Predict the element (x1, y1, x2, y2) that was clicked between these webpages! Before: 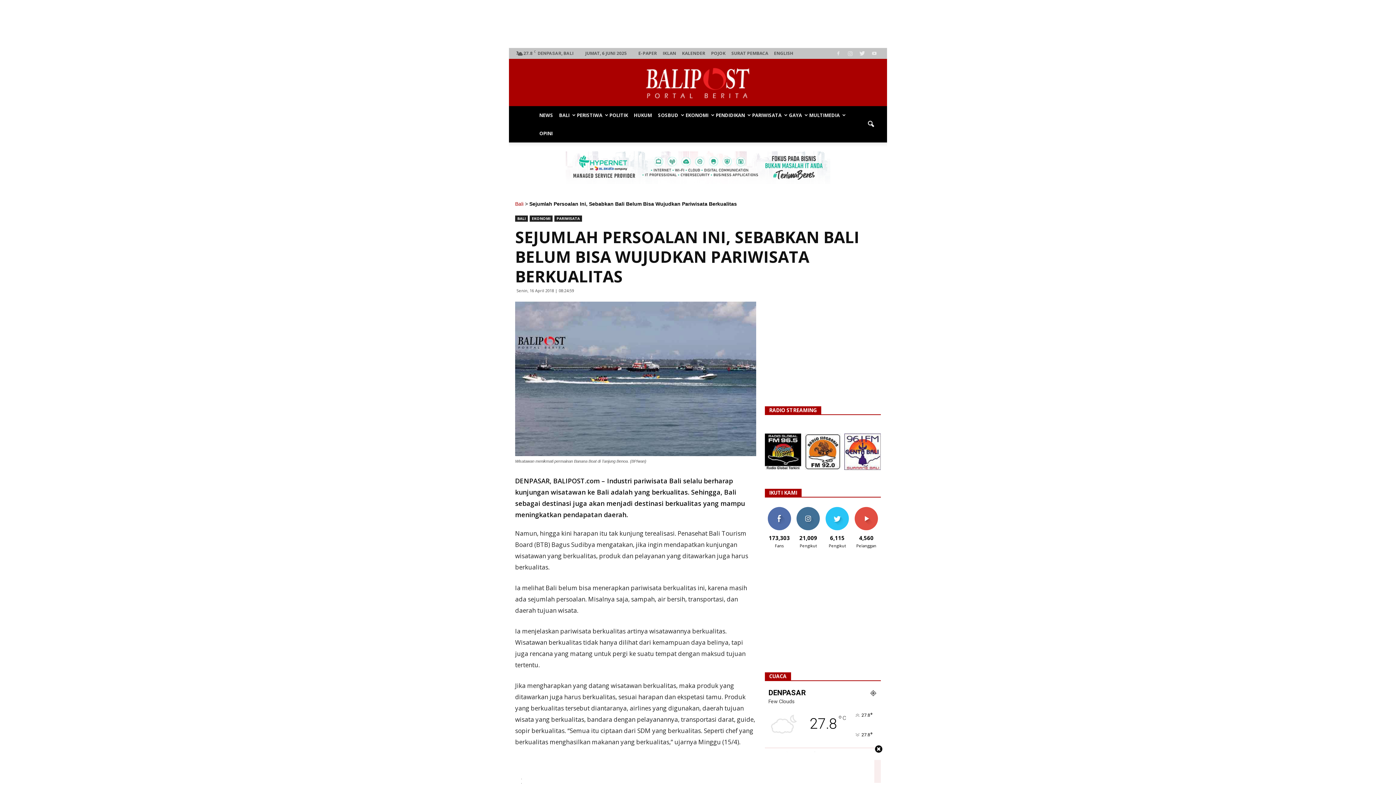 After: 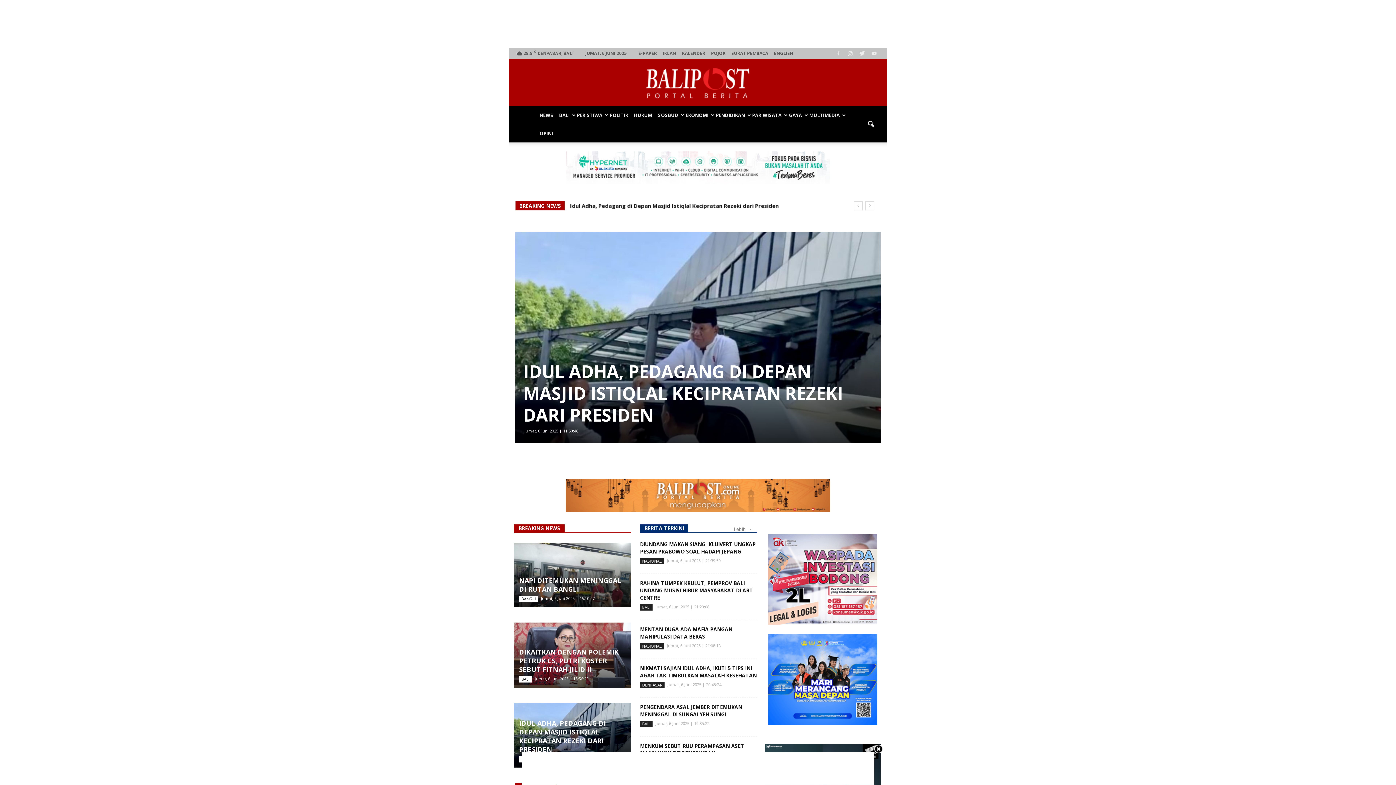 Action: label: BALIPOST.com bbox: (509, 65, 887, 101)